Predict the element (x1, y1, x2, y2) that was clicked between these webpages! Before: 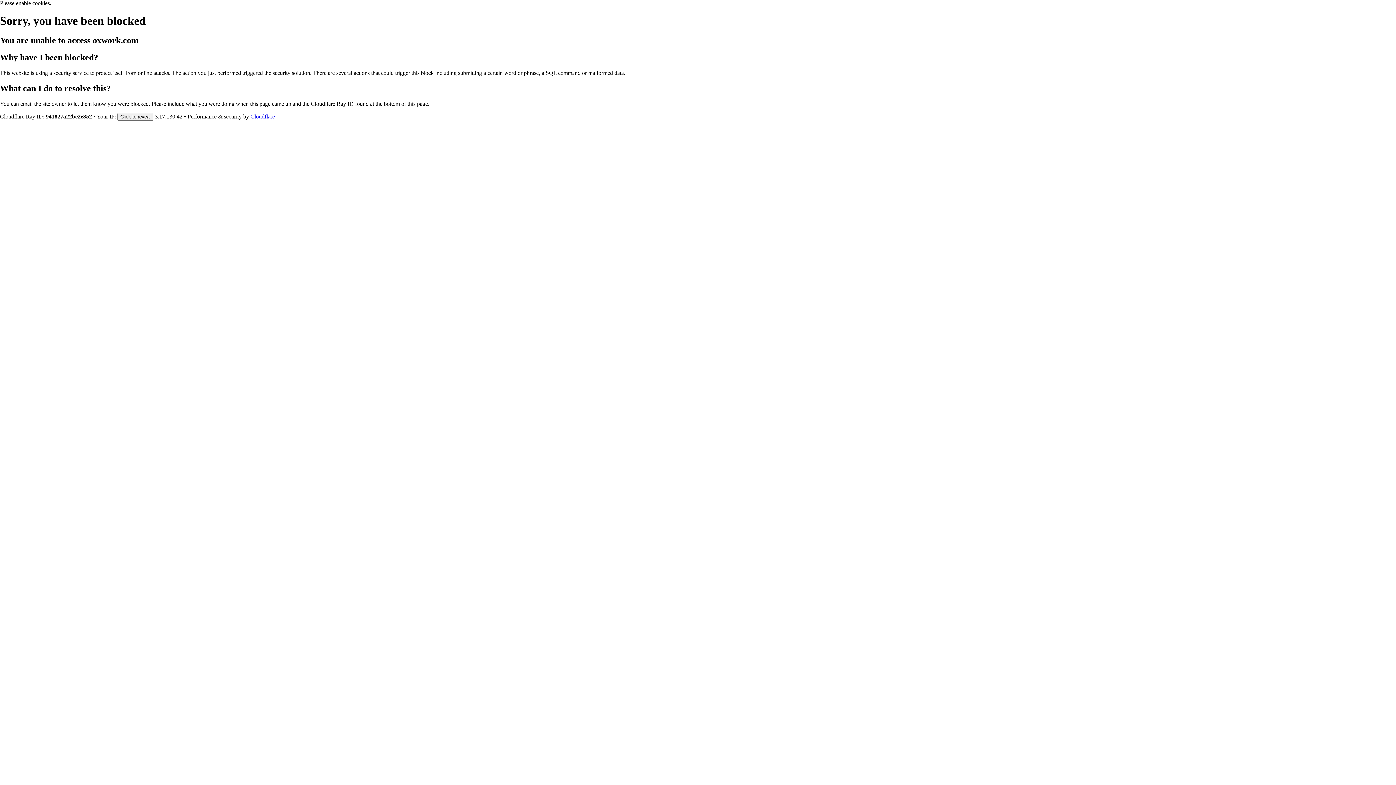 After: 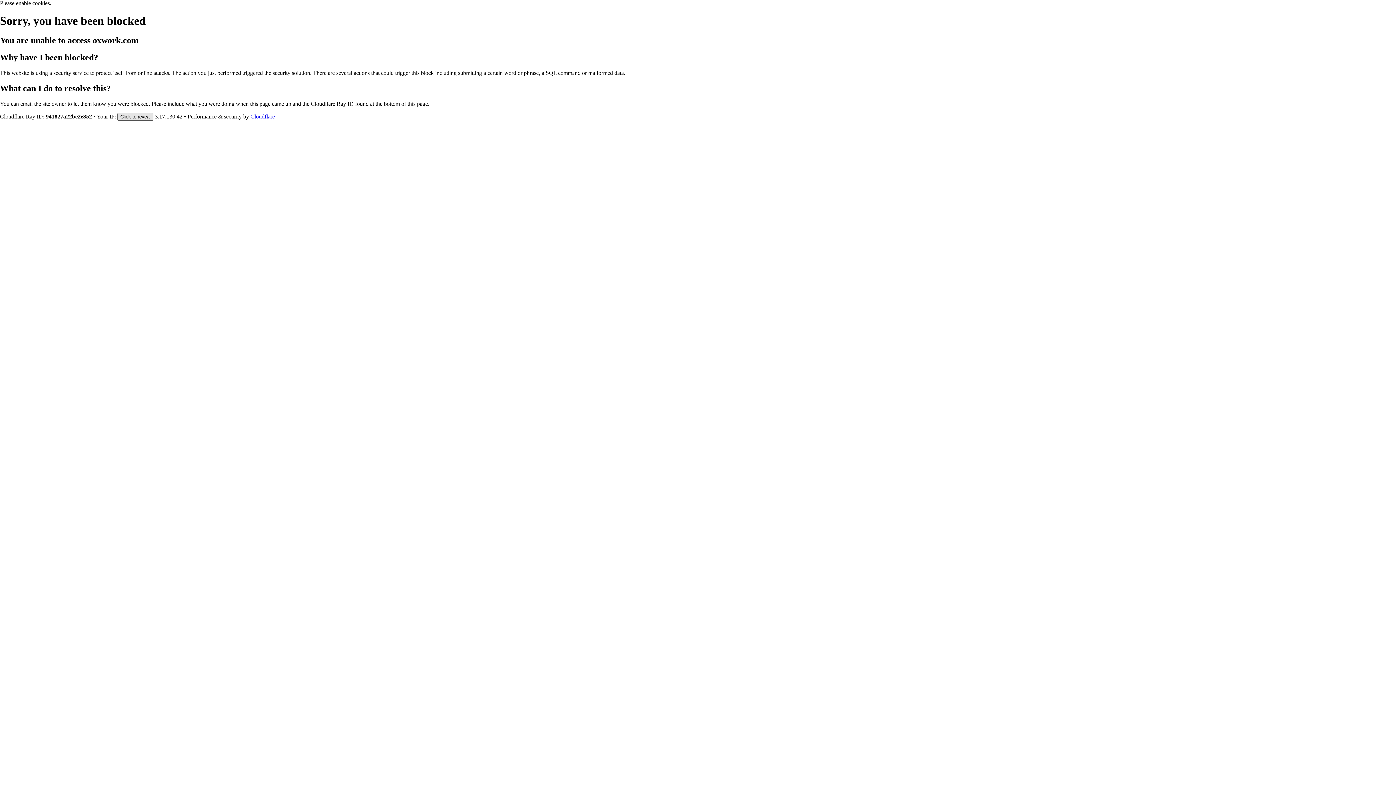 Action: bbox: (117, 112, 153, 120) label: Click to reveal